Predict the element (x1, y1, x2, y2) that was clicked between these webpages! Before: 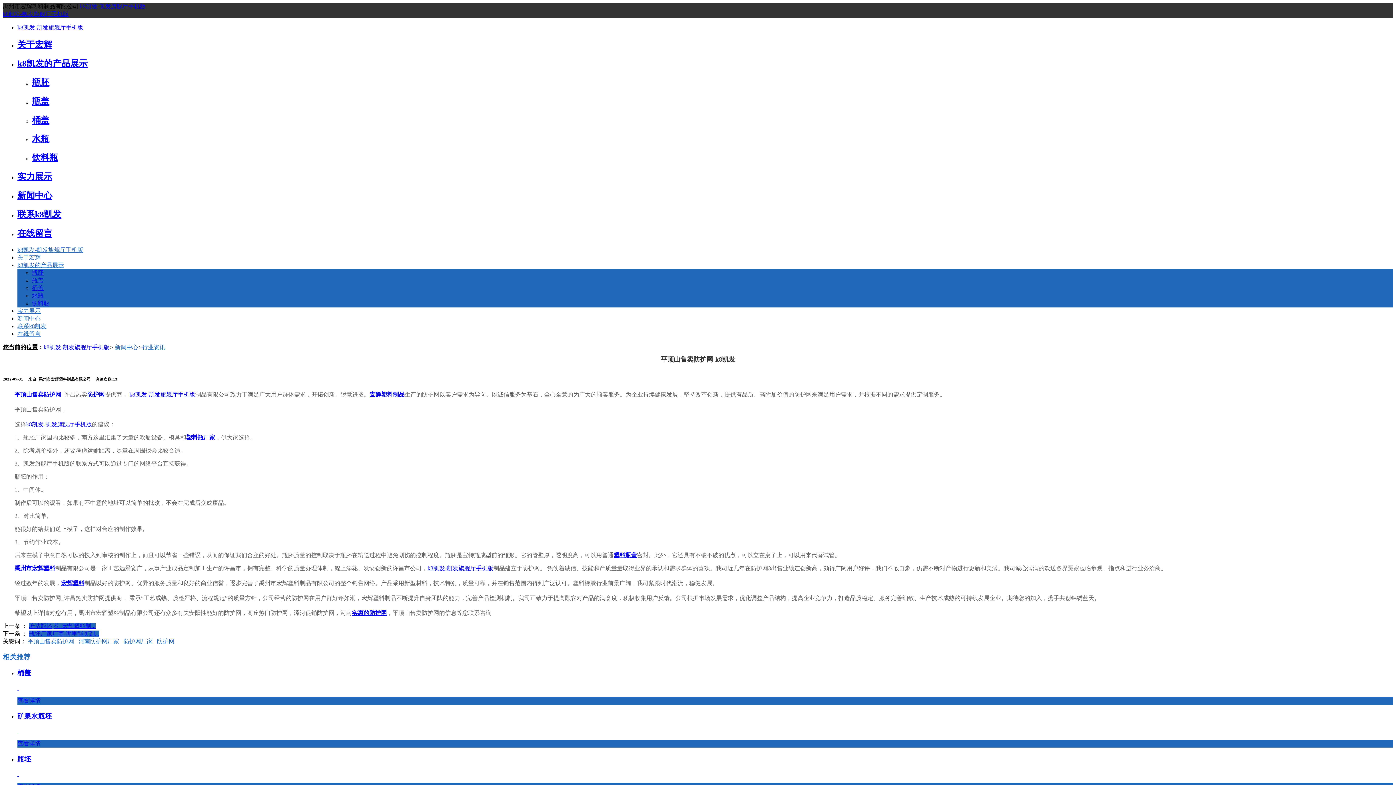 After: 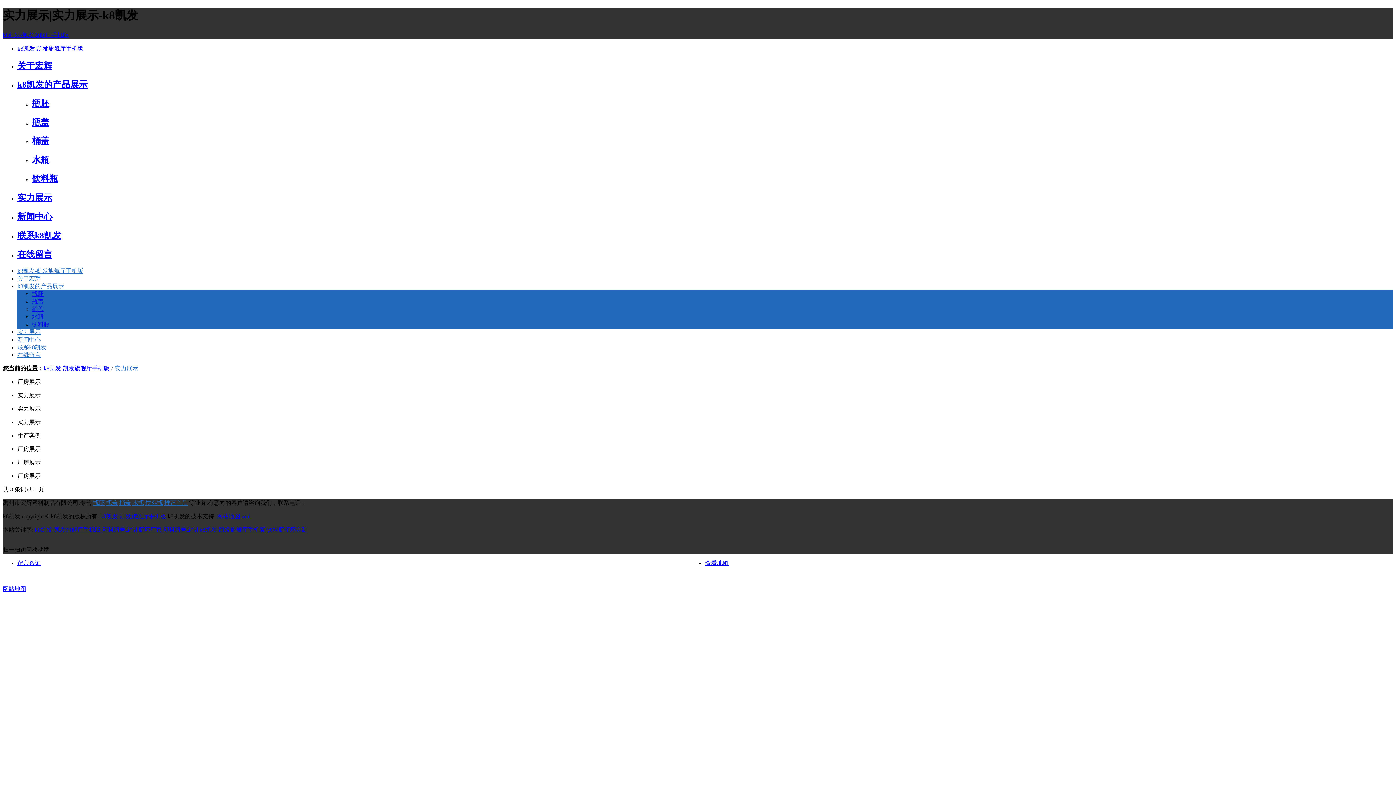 Action: label: 实力展示 bbox: (17, 307, 40, 314)